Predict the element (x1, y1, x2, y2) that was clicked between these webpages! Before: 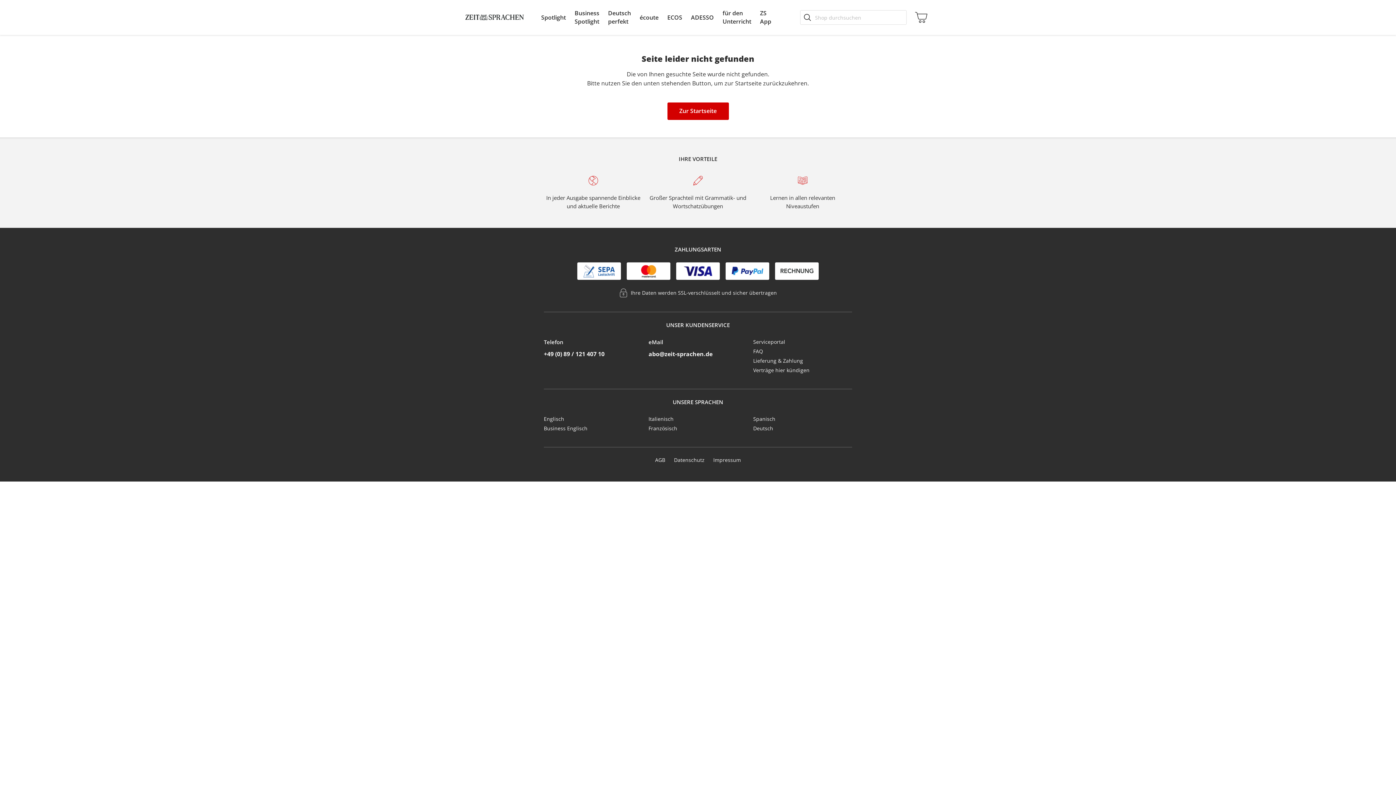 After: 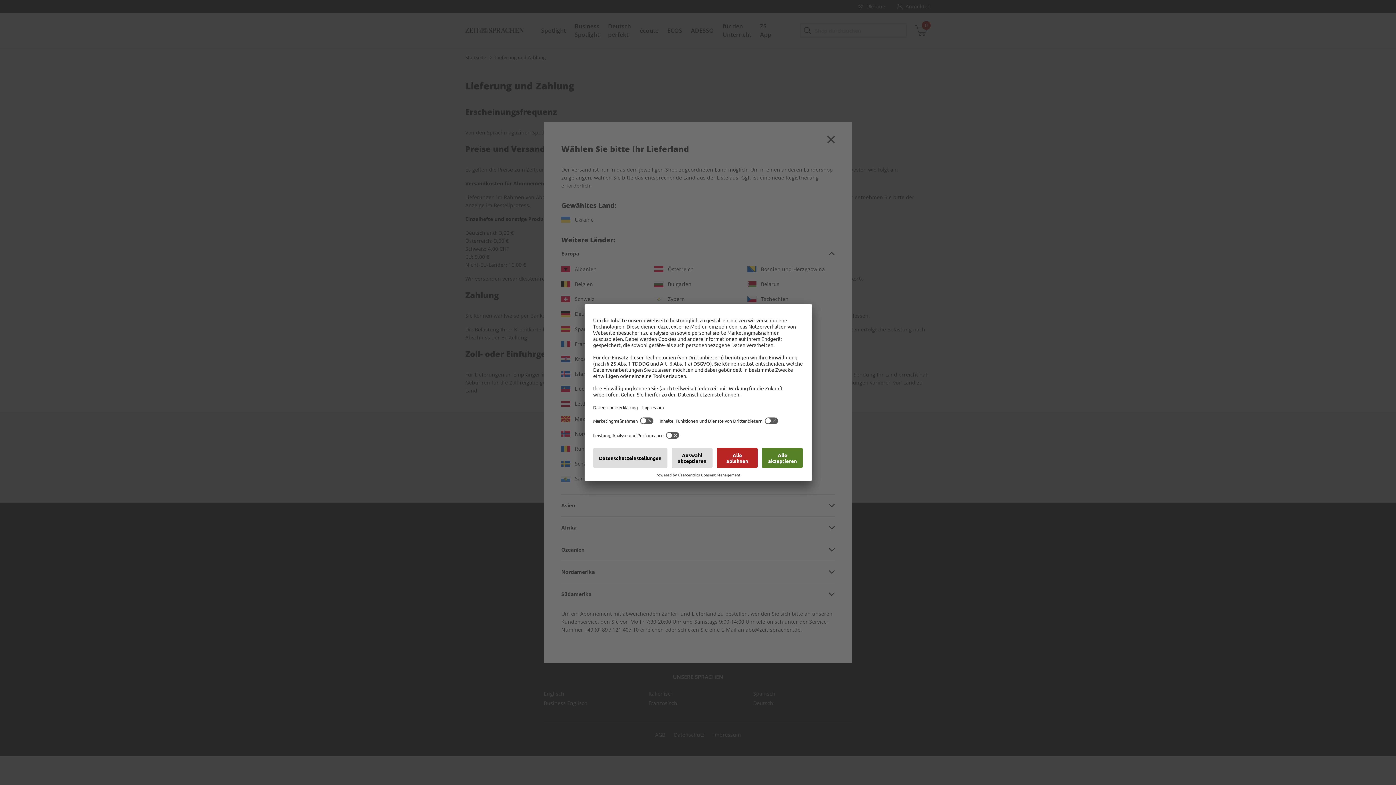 Action: bbox: (753, 357, 803, 364) label: Lieferung & Zahlung